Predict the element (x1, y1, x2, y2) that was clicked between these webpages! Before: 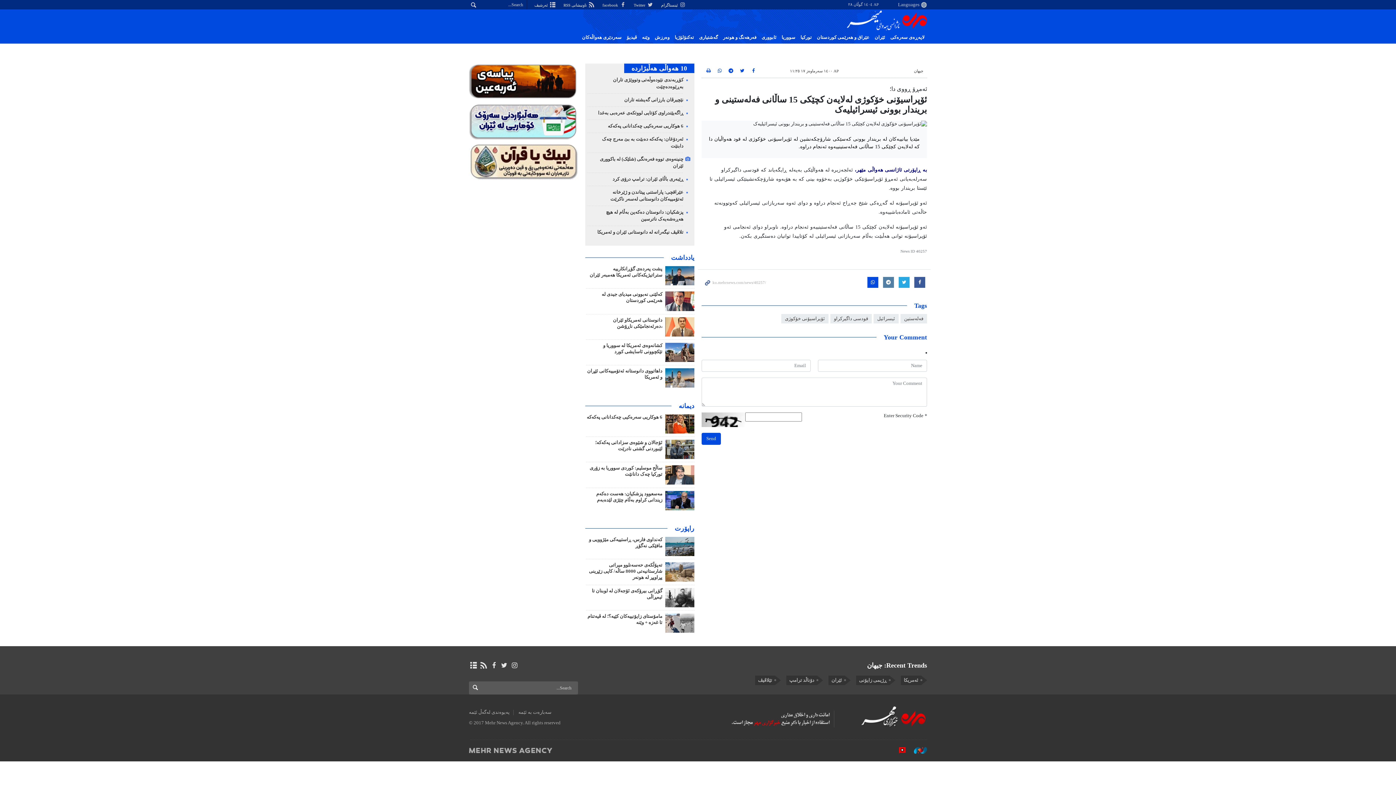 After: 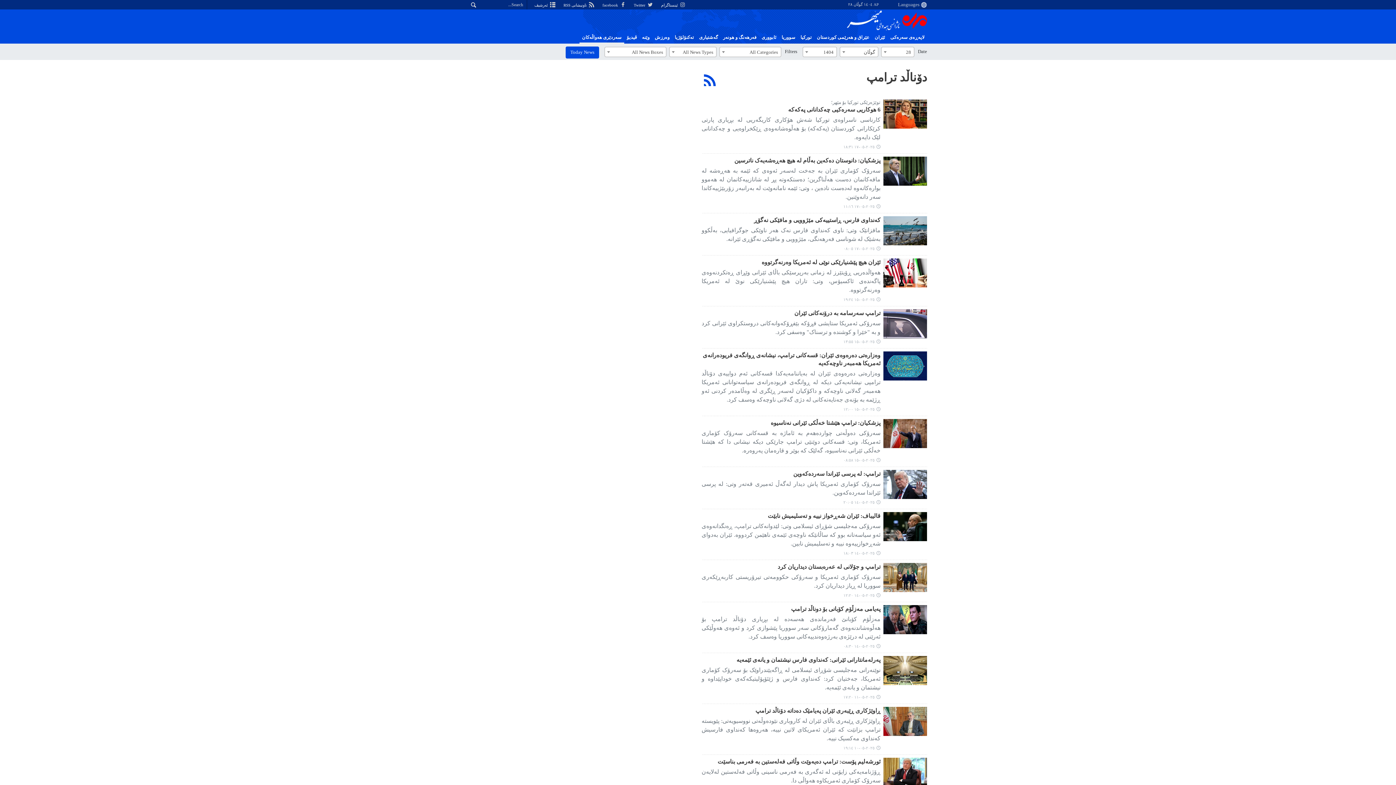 Action: label: دۆناڵد ترامپ bbox: (786, 676, 817, 685)